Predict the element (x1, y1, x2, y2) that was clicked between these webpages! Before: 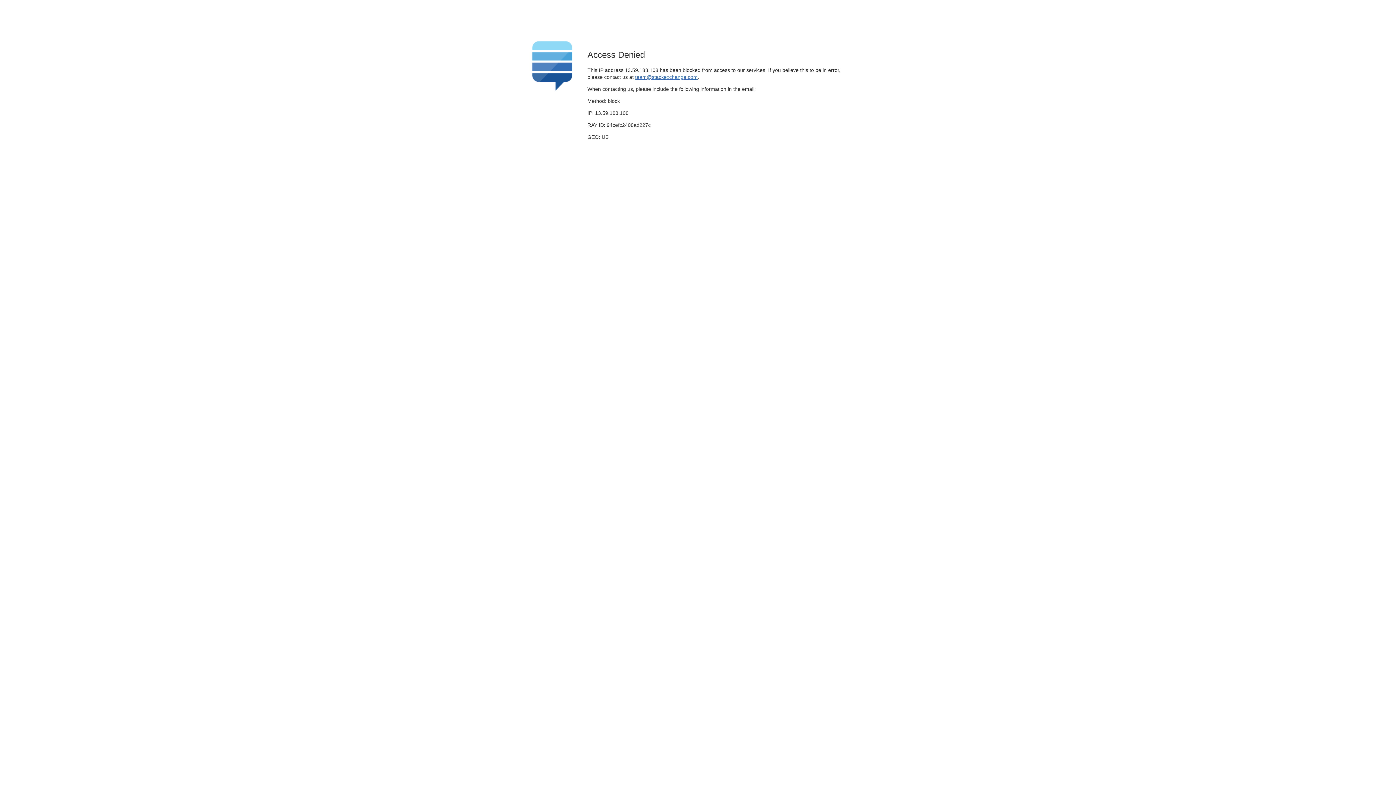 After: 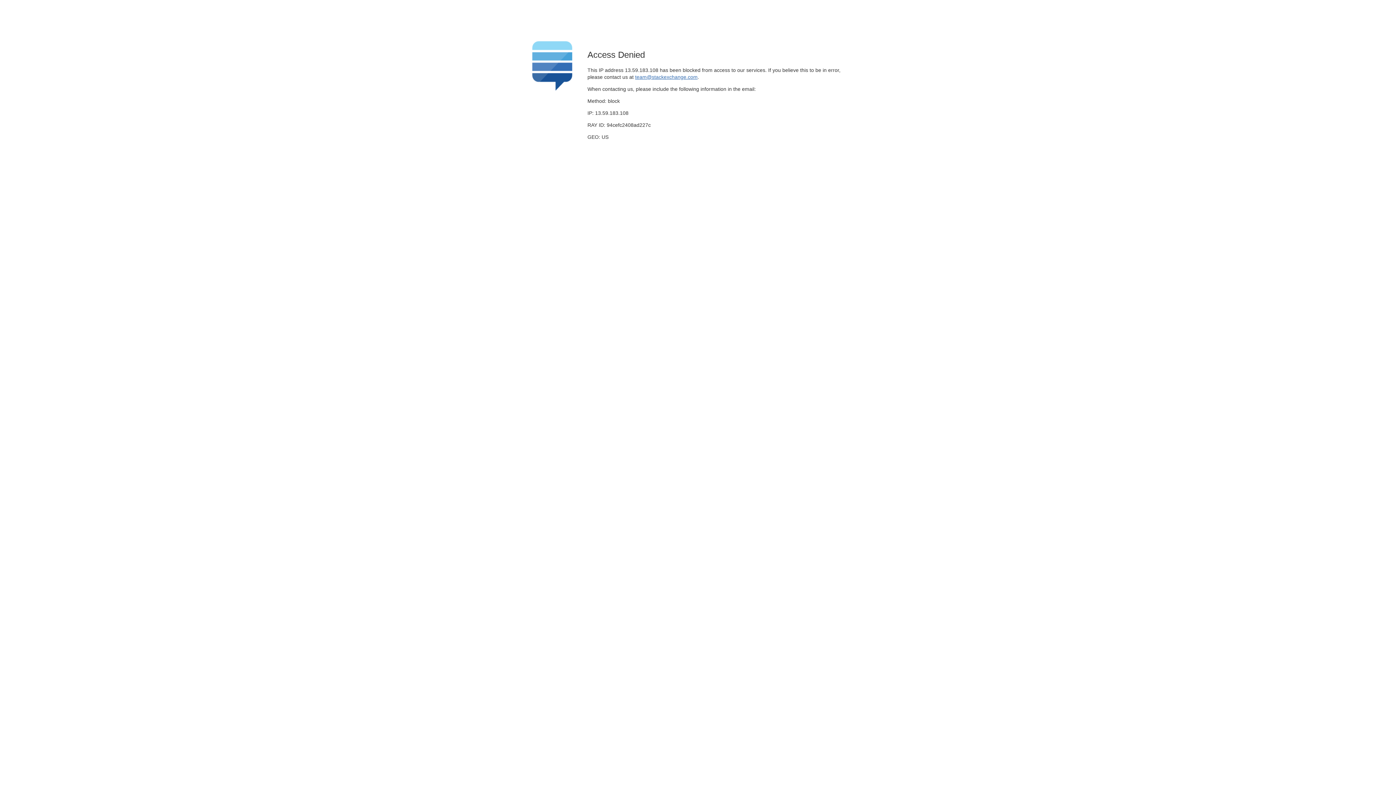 Action: bbox: (635, 74, 697, 79) label: team@stackexchange.com